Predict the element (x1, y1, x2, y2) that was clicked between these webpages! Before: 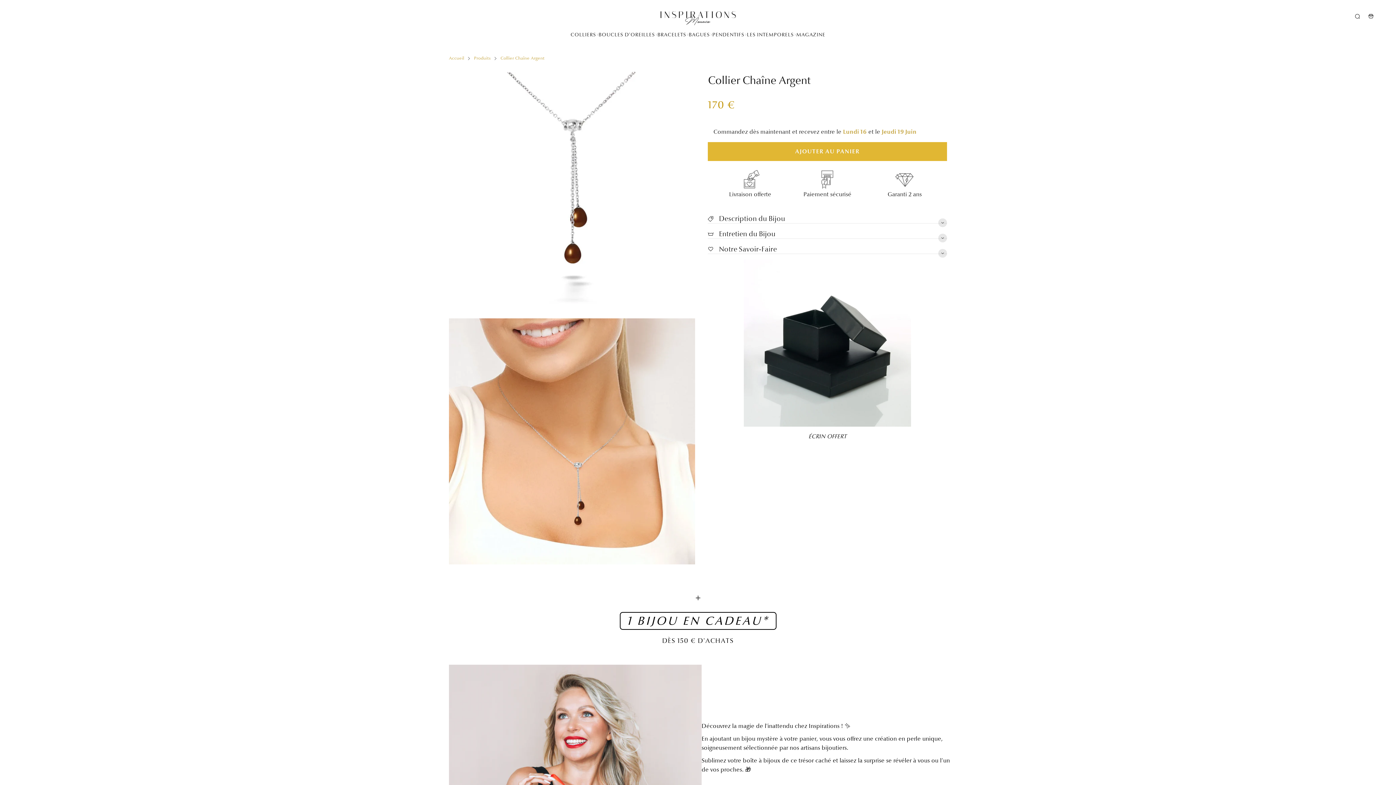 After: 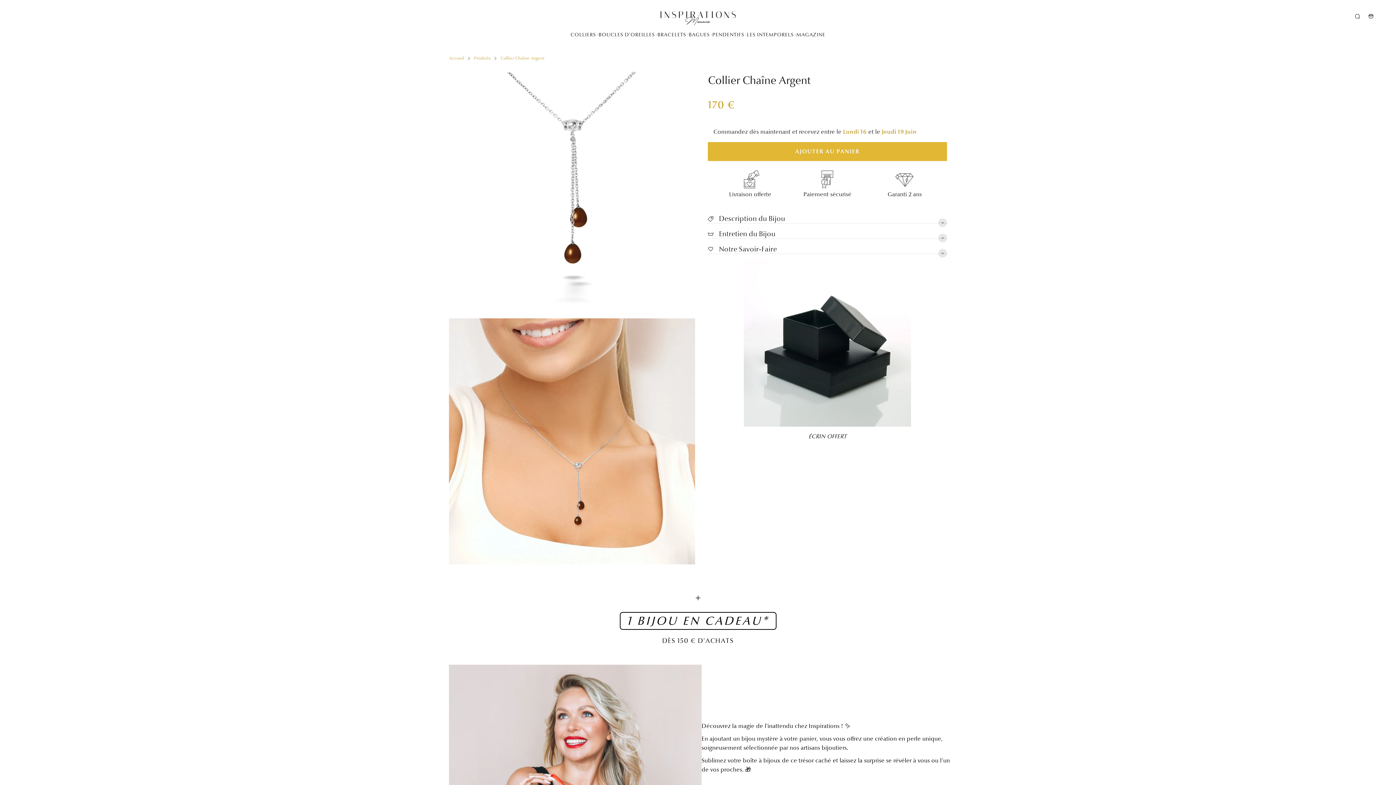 Action: label: Collier Chaîne Argent bbox: (500, 55, 544, 61)